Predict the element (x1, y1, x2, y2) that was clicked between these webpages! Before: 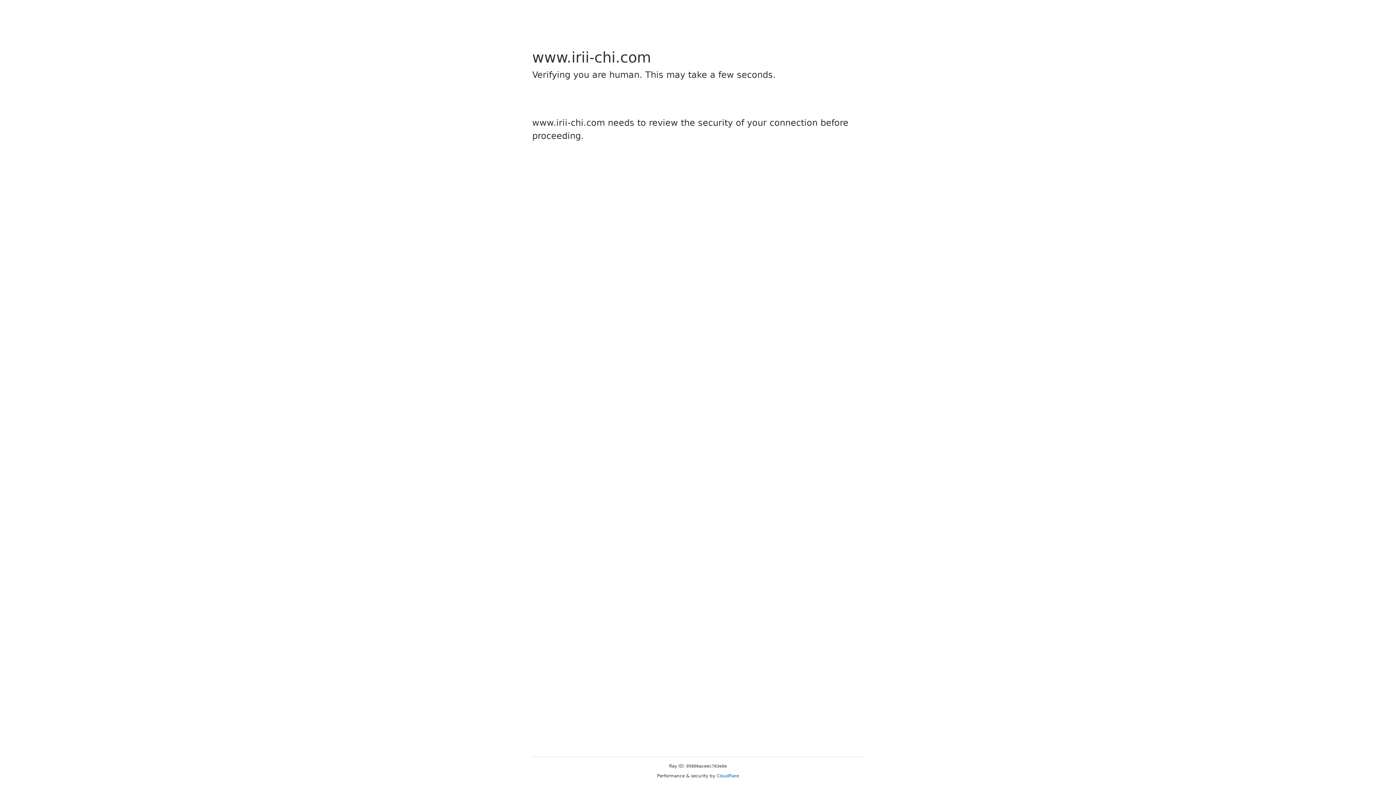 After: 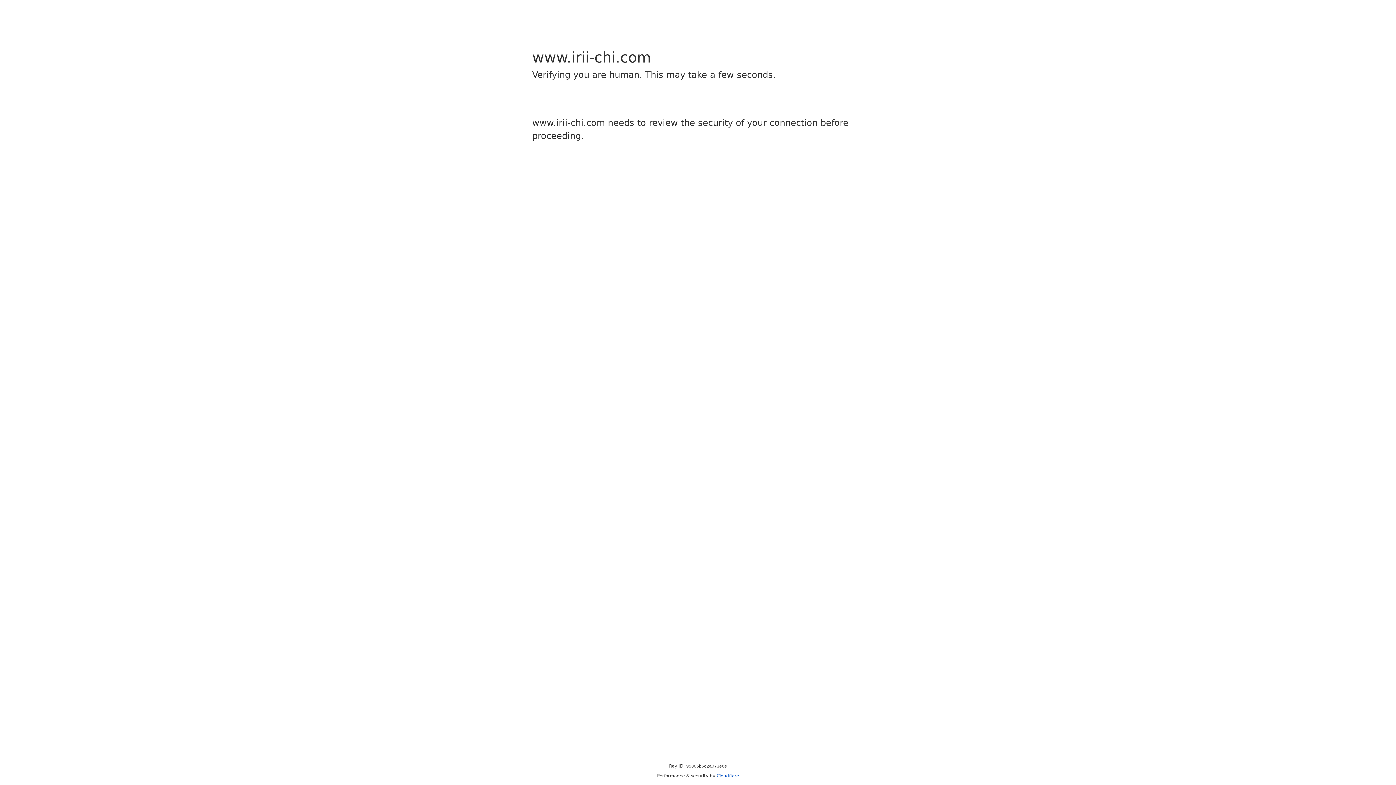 Action: bbox: (716, 773, 739, 778) label: Cloudflare